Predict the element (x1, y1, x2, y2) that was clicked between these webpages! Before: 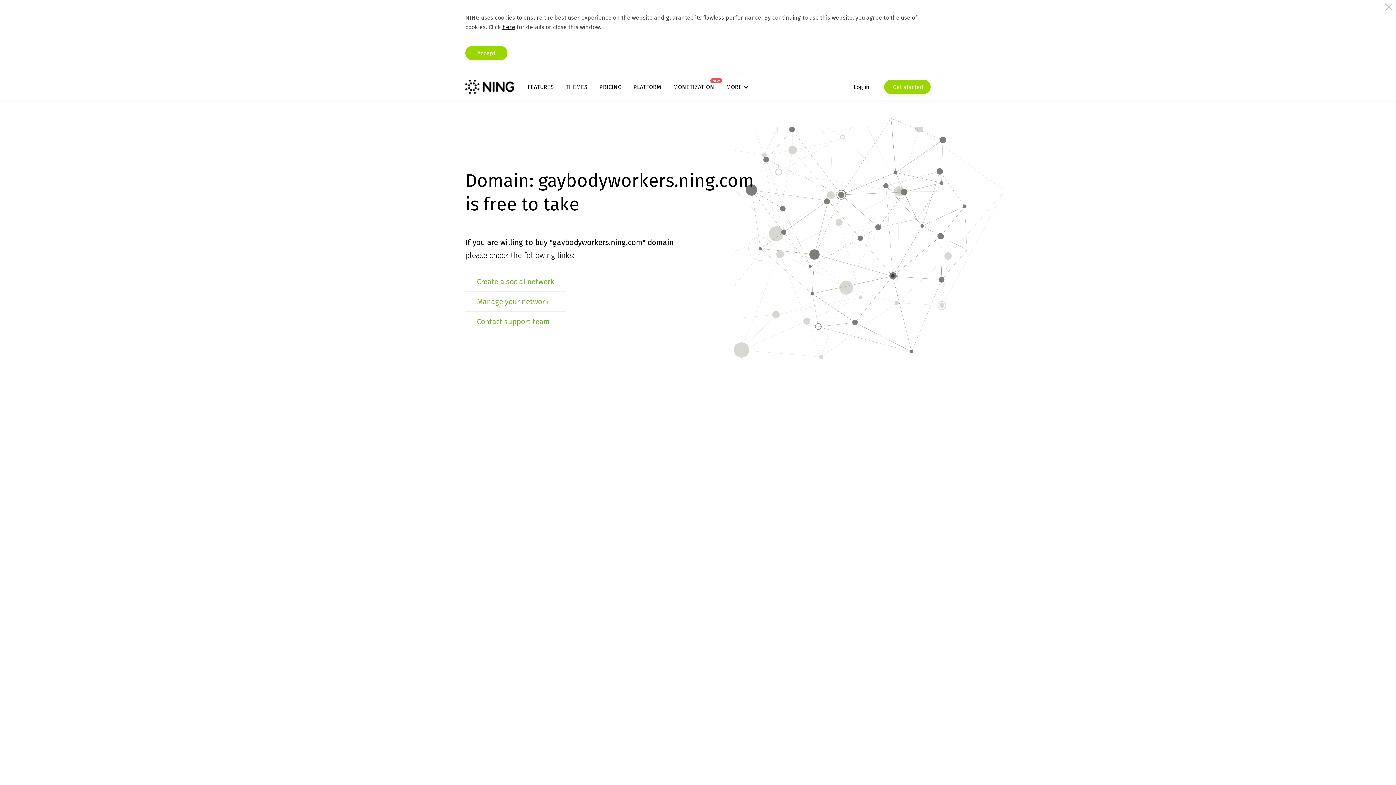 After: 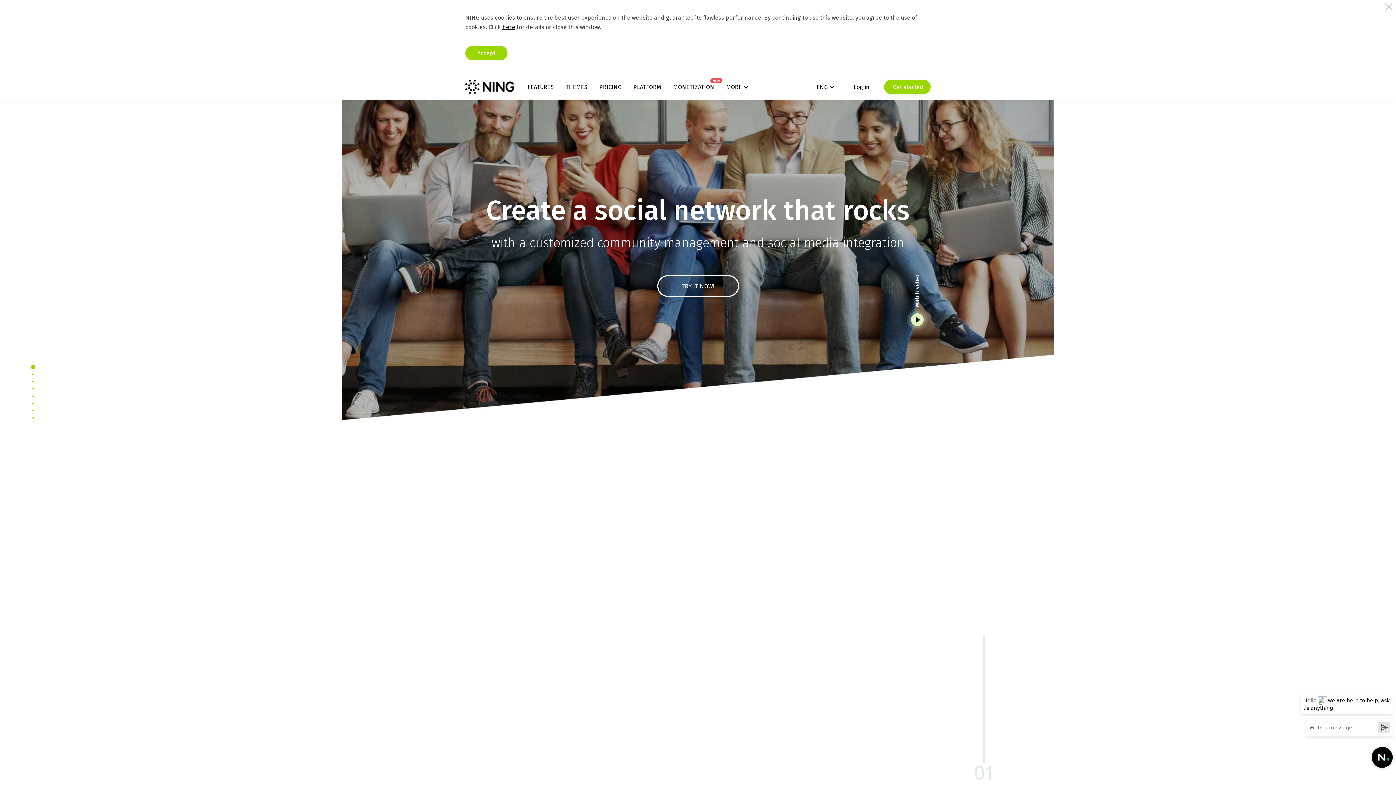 Action: bbox: (465, 79, 514, 94)